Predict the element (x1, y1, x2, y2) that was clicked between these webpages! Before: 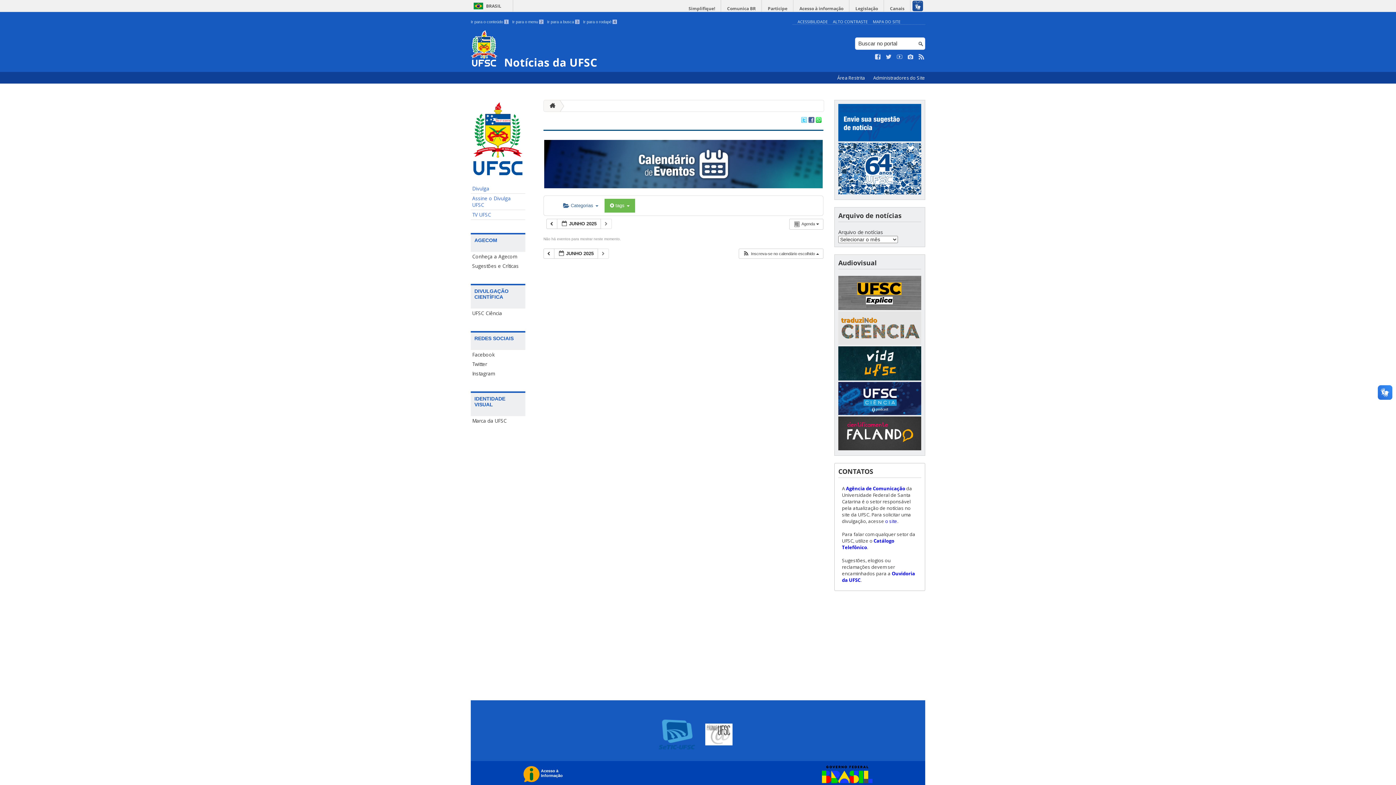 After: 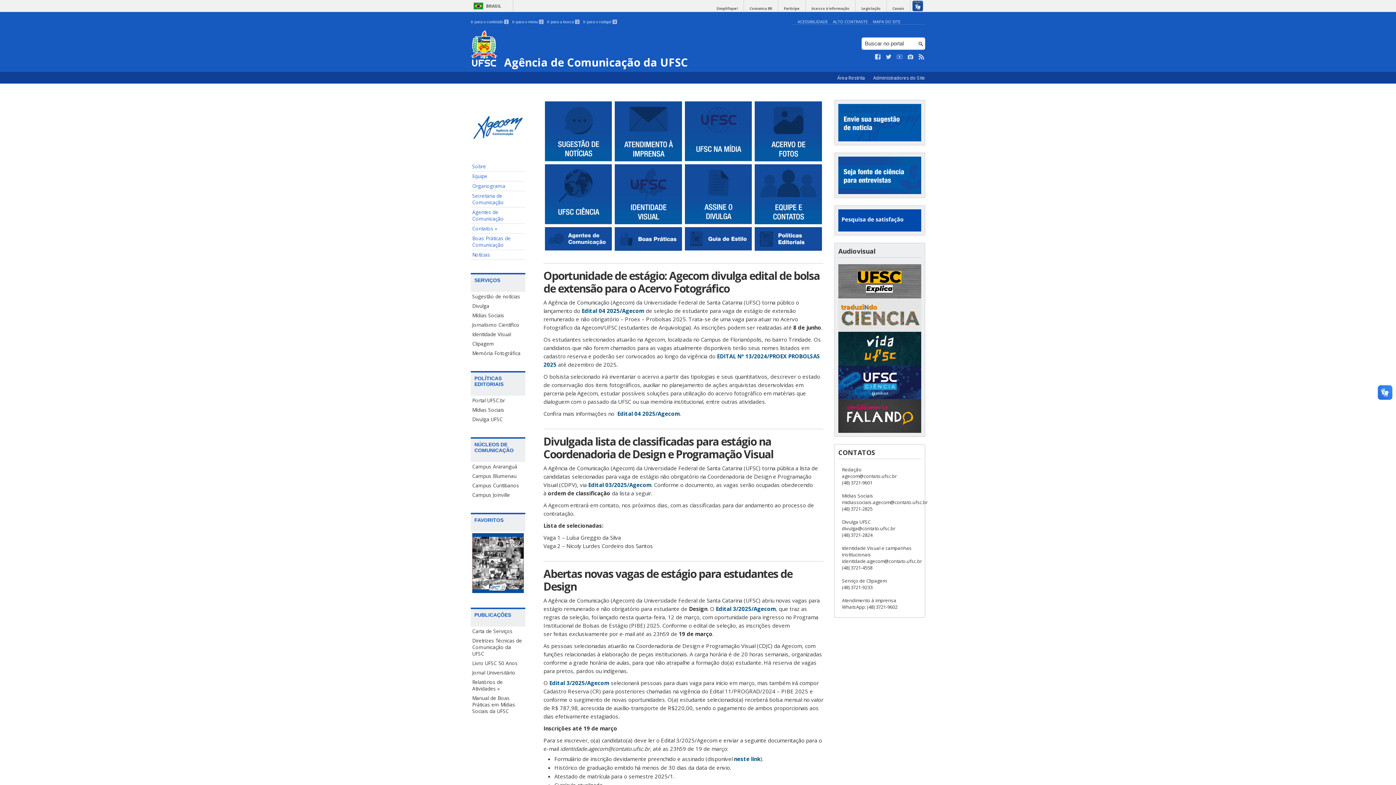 Action: bbox: (470, 251, 525, 261) label: Conheça a Agecom